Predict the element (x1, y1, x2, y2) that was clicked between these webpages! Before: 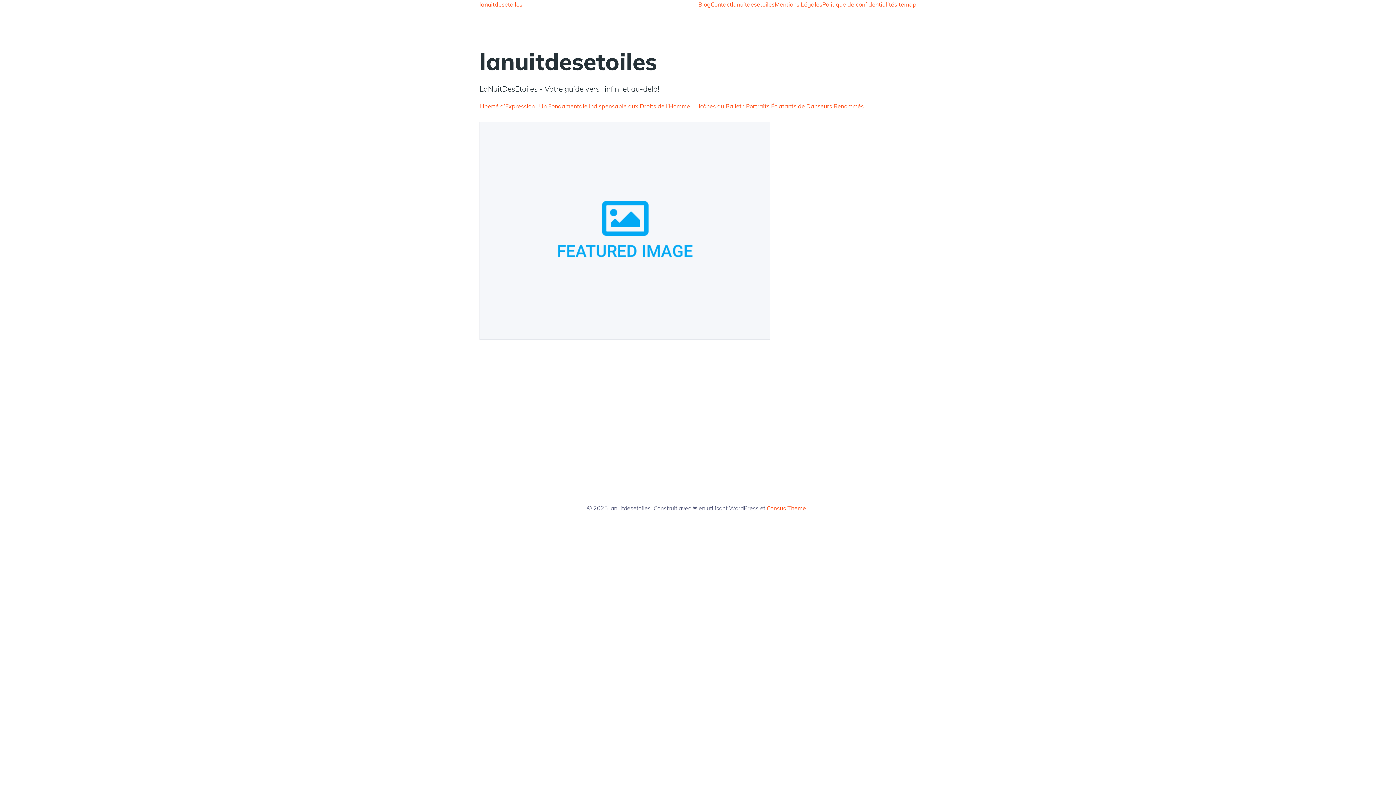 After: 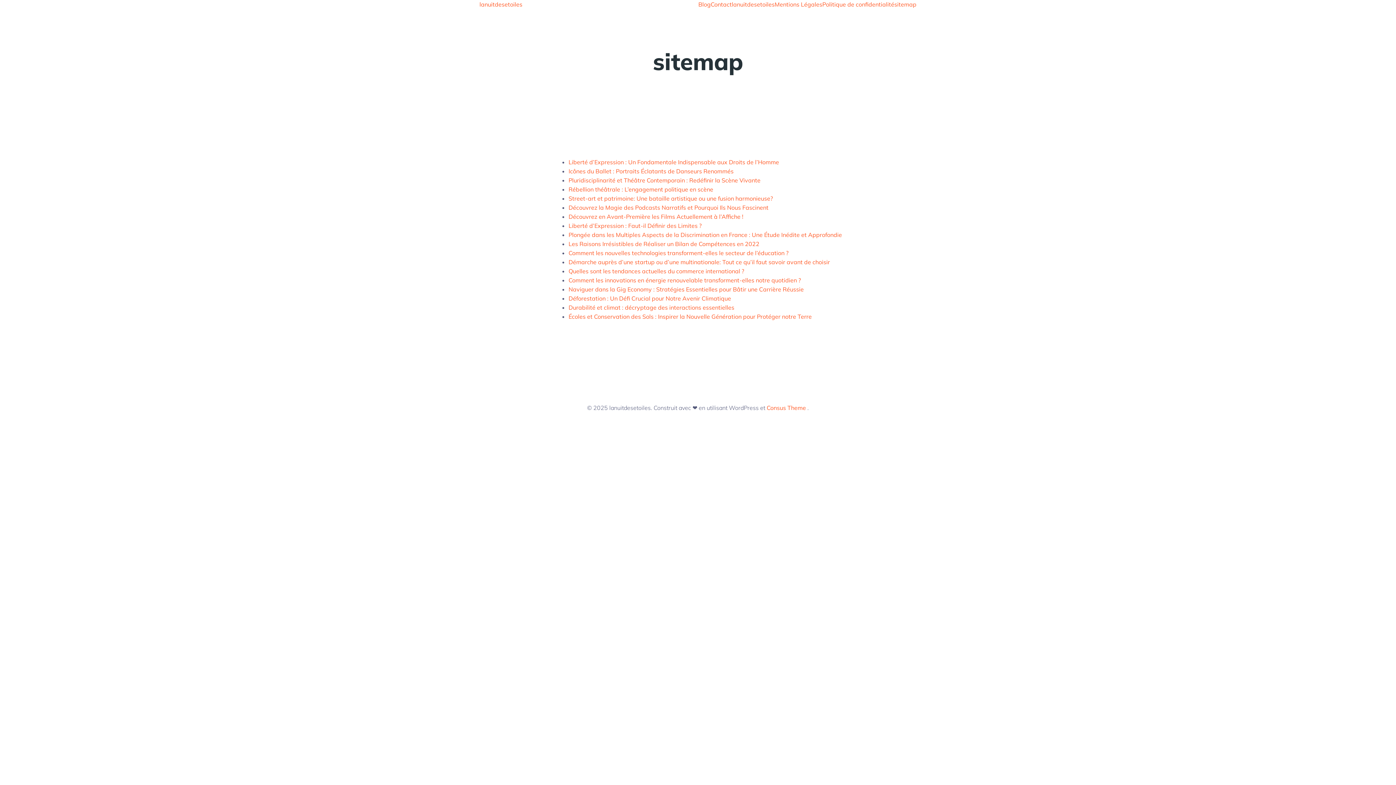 Action: bbox: (894, 0, 916, 8) label: sitemap